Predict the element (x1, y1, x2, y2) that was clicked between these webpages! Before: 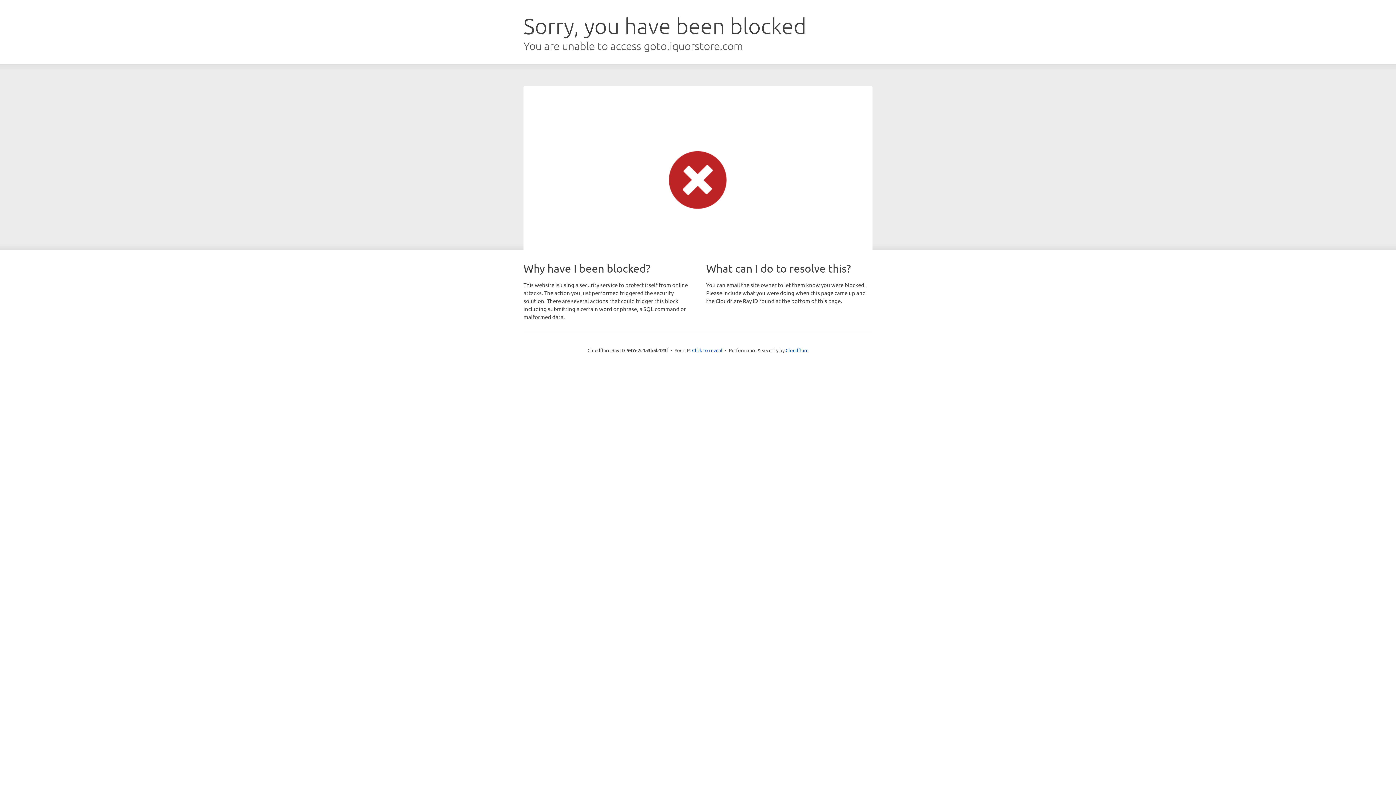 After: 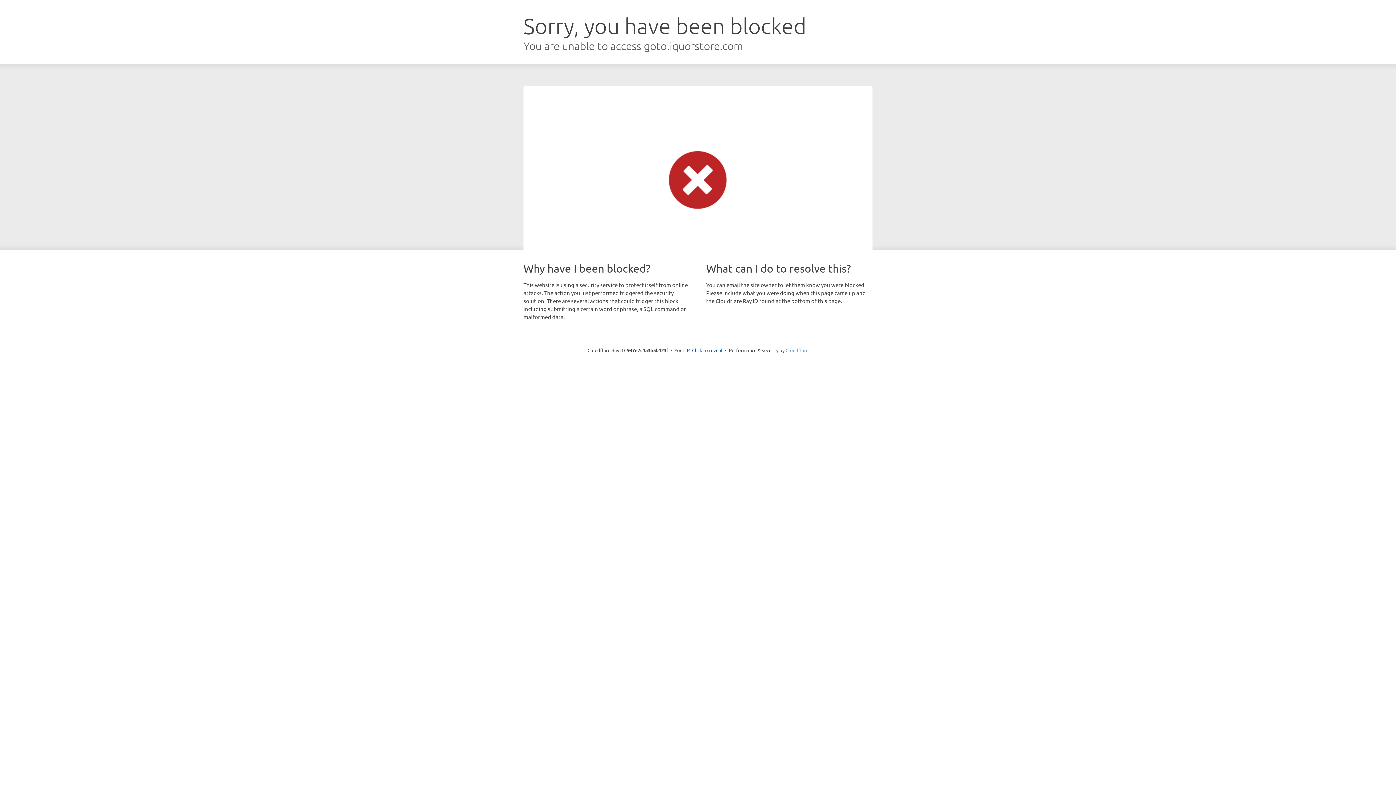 Action: label: Cloudflare bbox: (785, 347, 808, 353)